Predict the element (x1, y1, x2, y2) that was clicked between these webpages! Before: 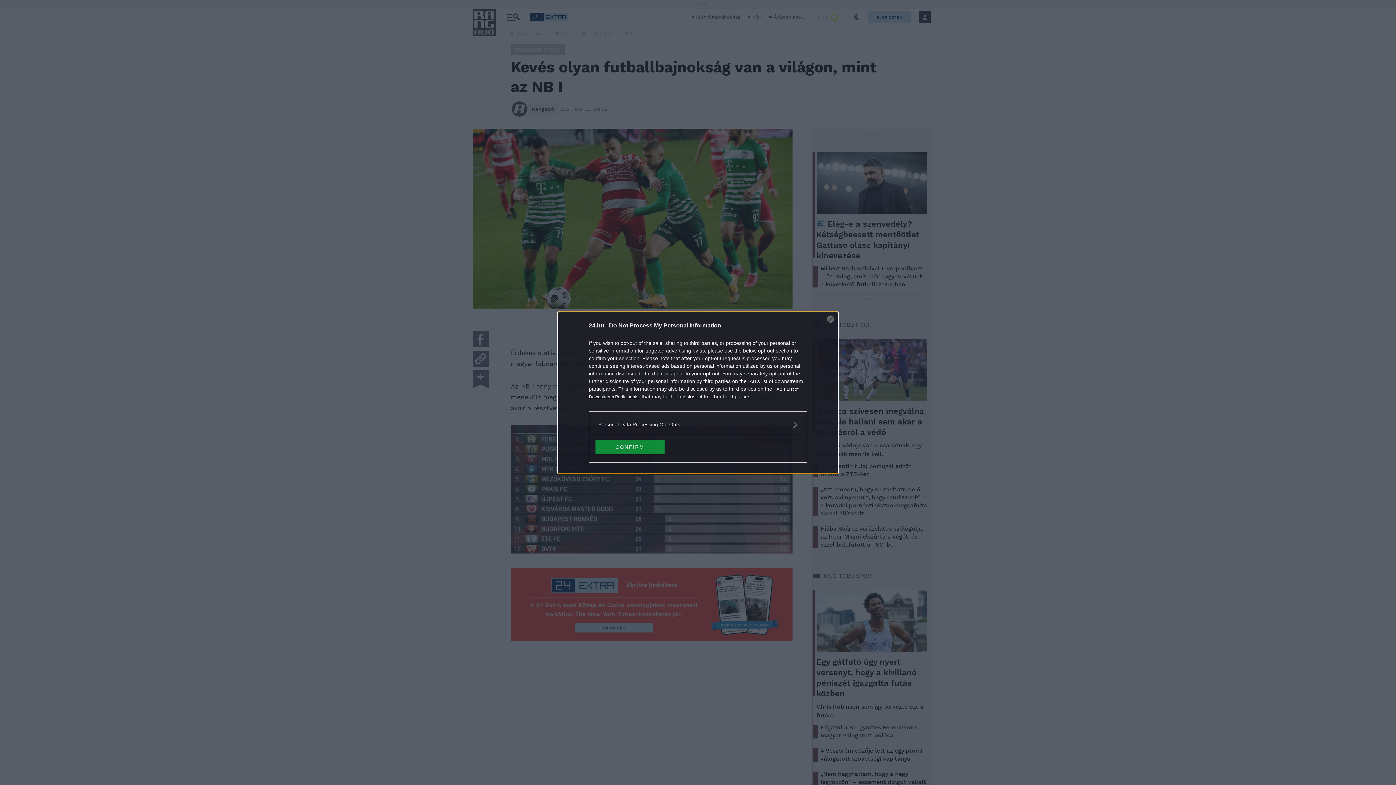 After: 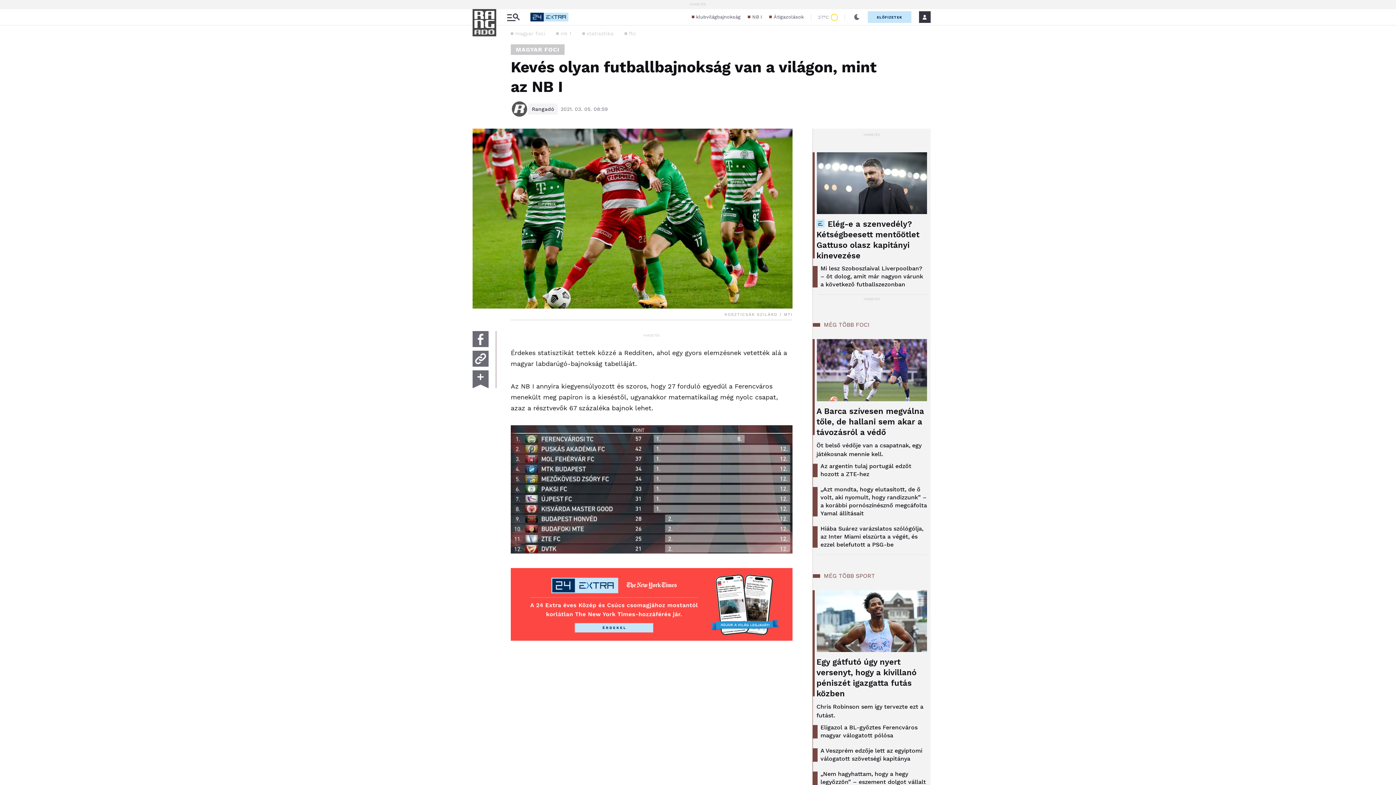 Action: bbox: (595, 439, 664, 454) label: CONFIRM